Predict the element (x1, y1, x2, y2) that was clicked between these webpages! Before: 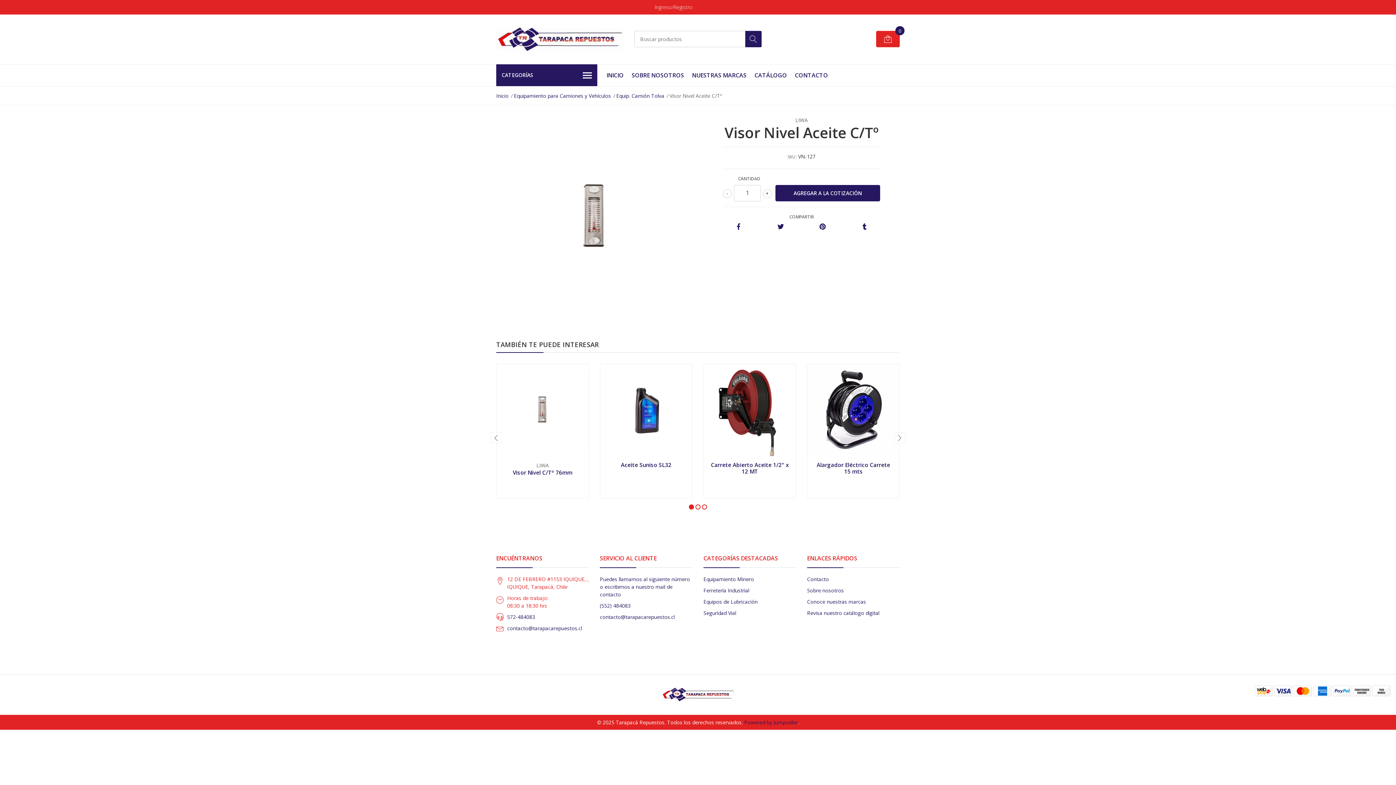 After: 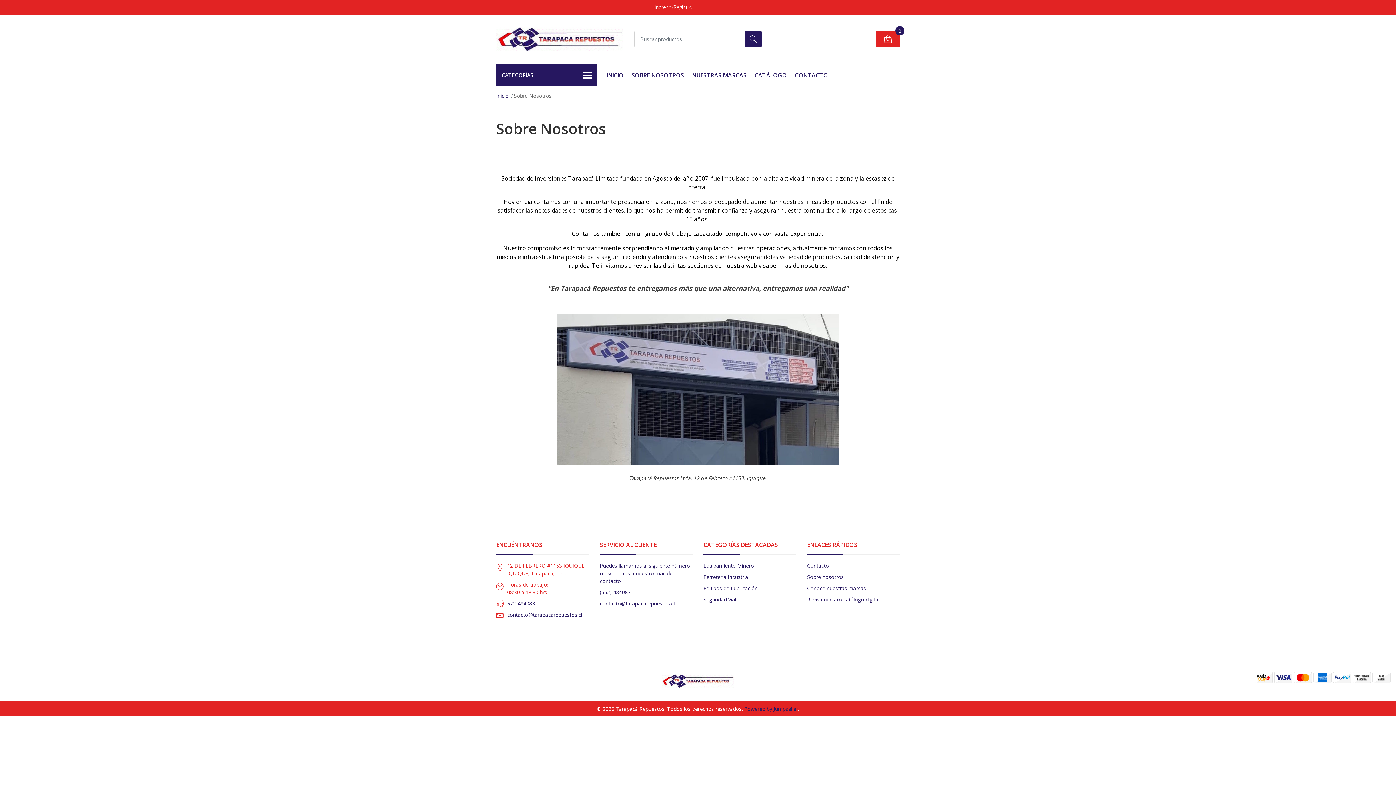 Action: label: SOBRE NOSOTROS bbox: (628, 64, 687, 86)